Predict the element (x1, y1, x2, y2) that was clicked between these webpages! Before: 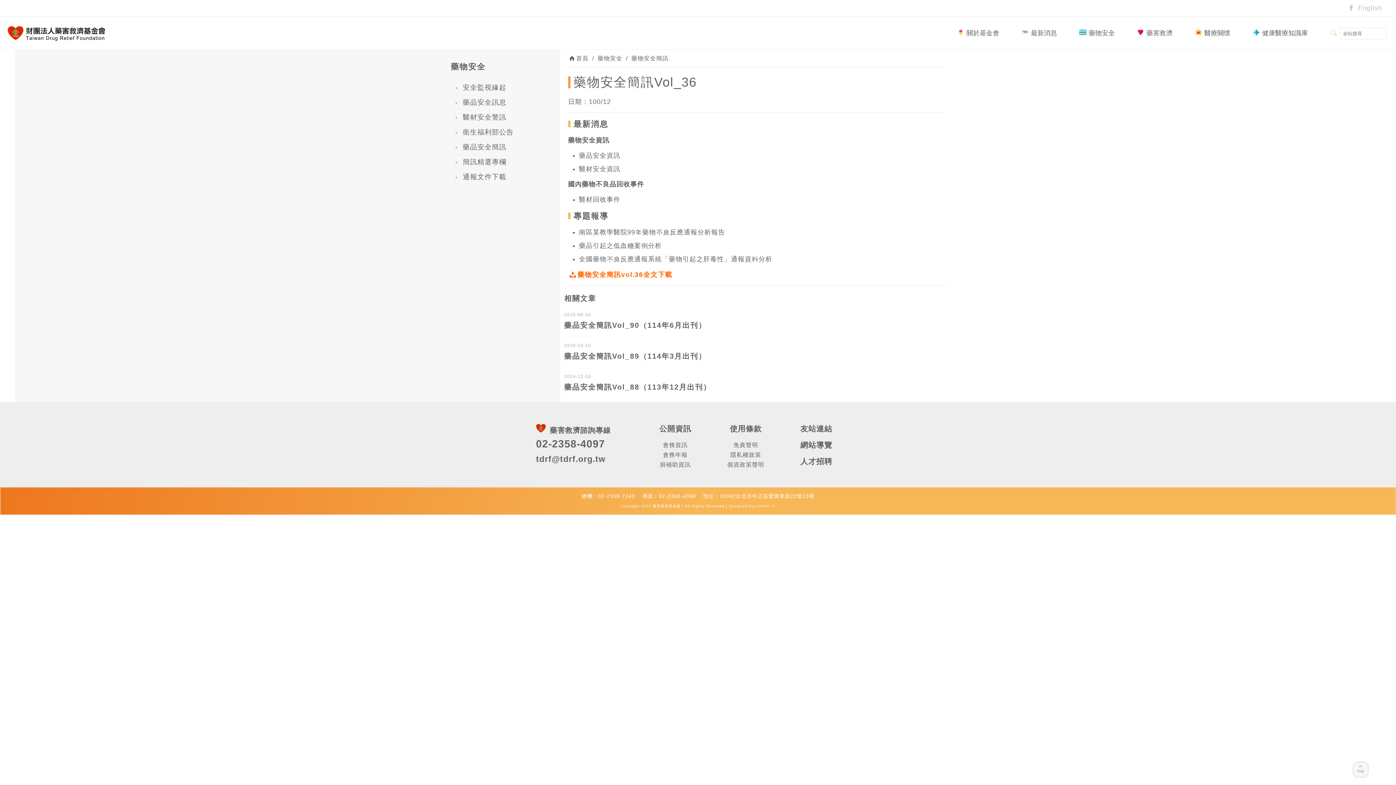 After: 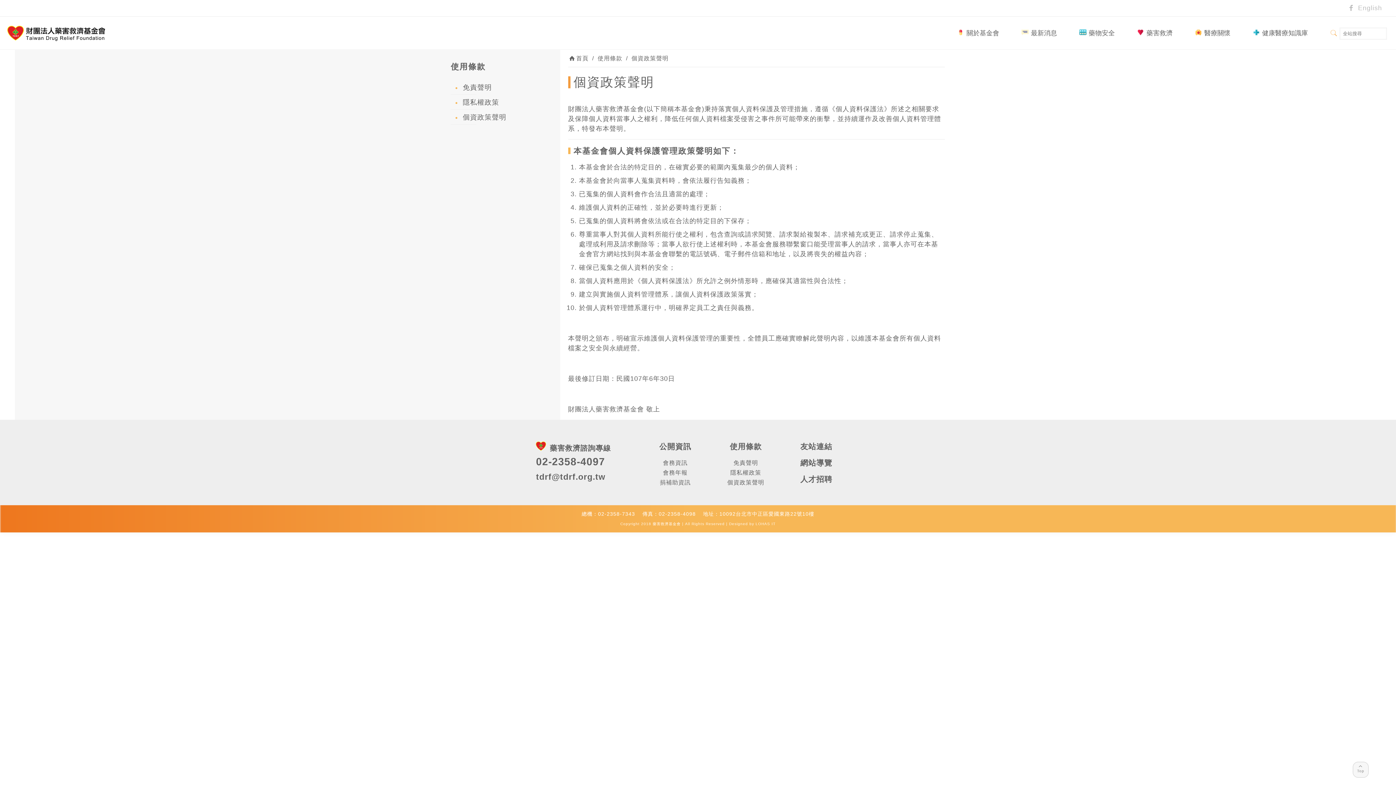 Action: label: 個資政策聲明 bbox: (727, 461, 764, 468)